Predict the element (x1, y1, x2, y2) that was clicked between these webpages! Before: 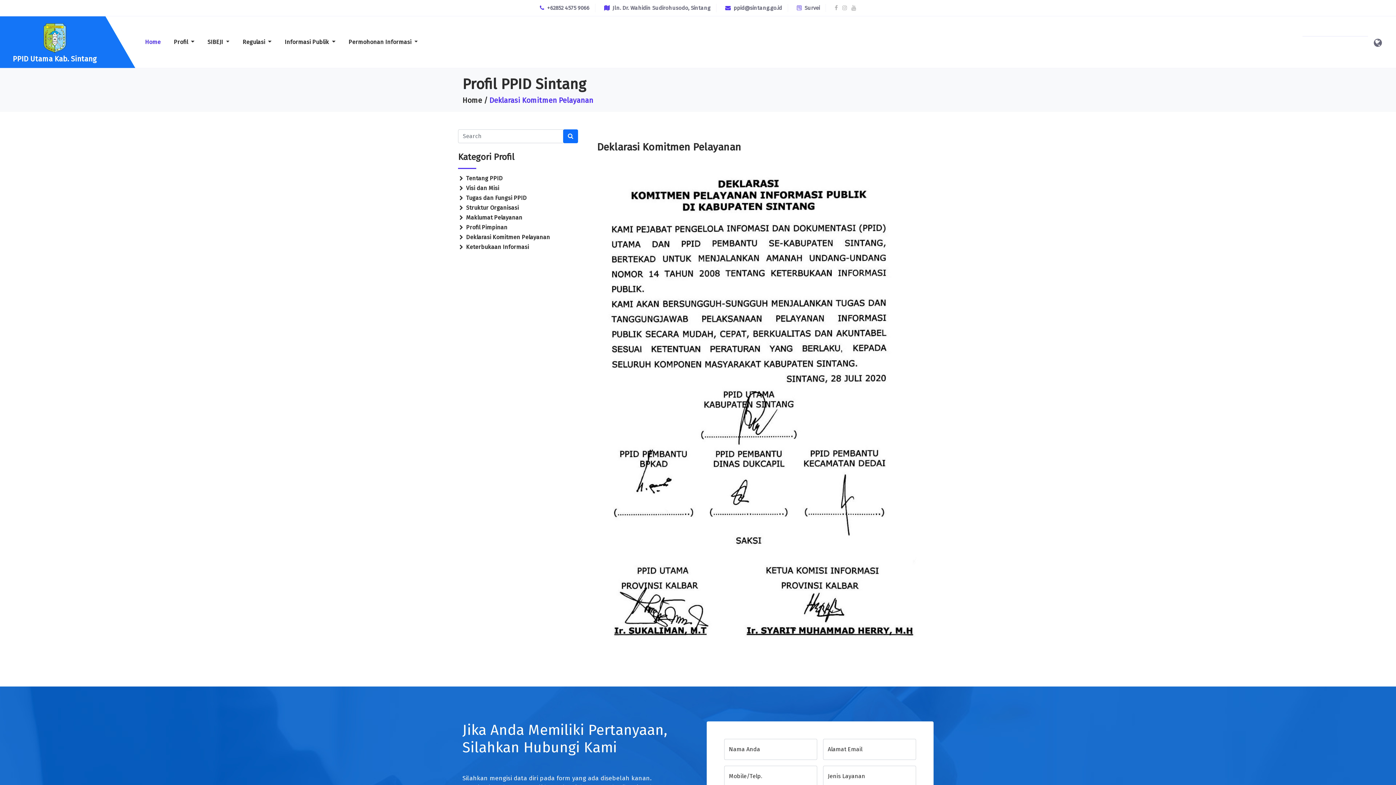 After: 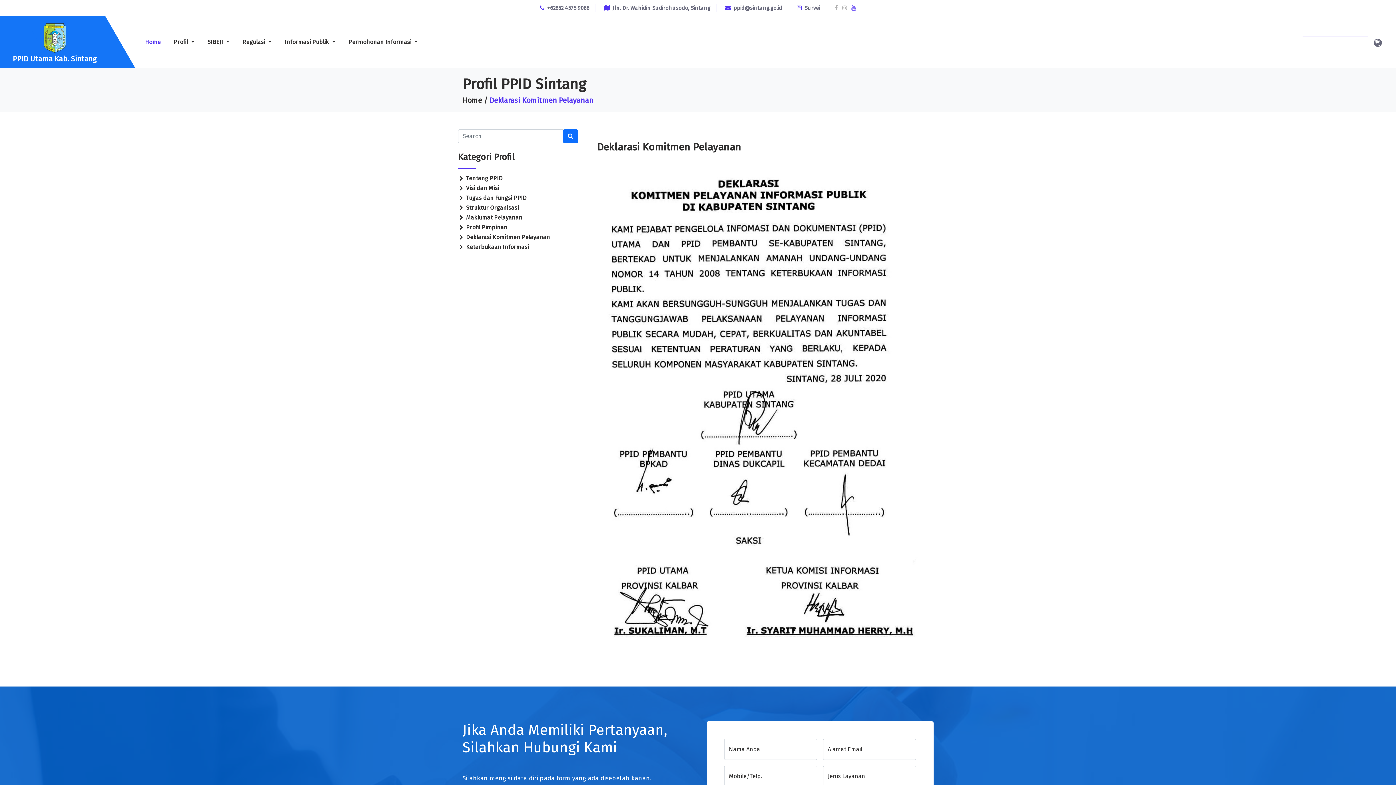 Action: bbox: (850, 4, 857, 11)